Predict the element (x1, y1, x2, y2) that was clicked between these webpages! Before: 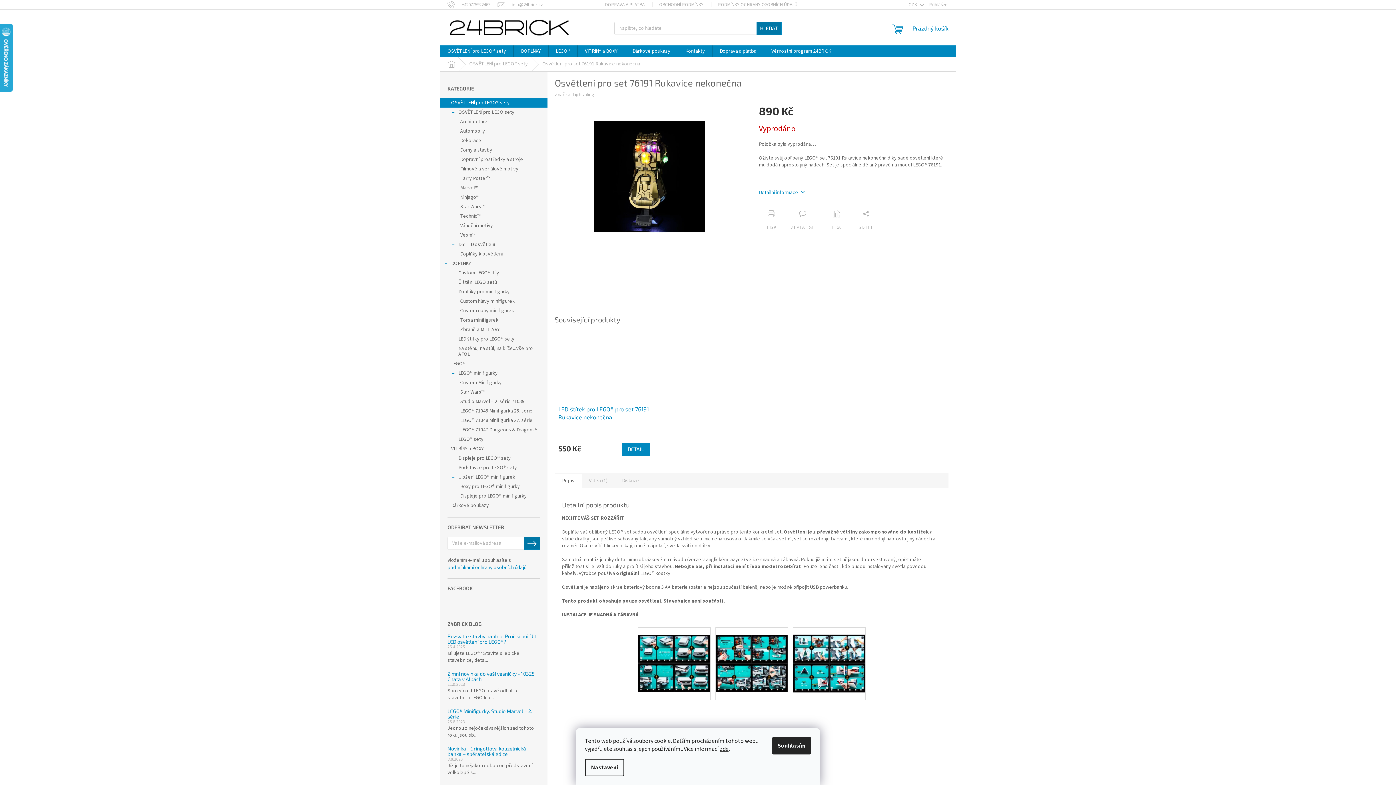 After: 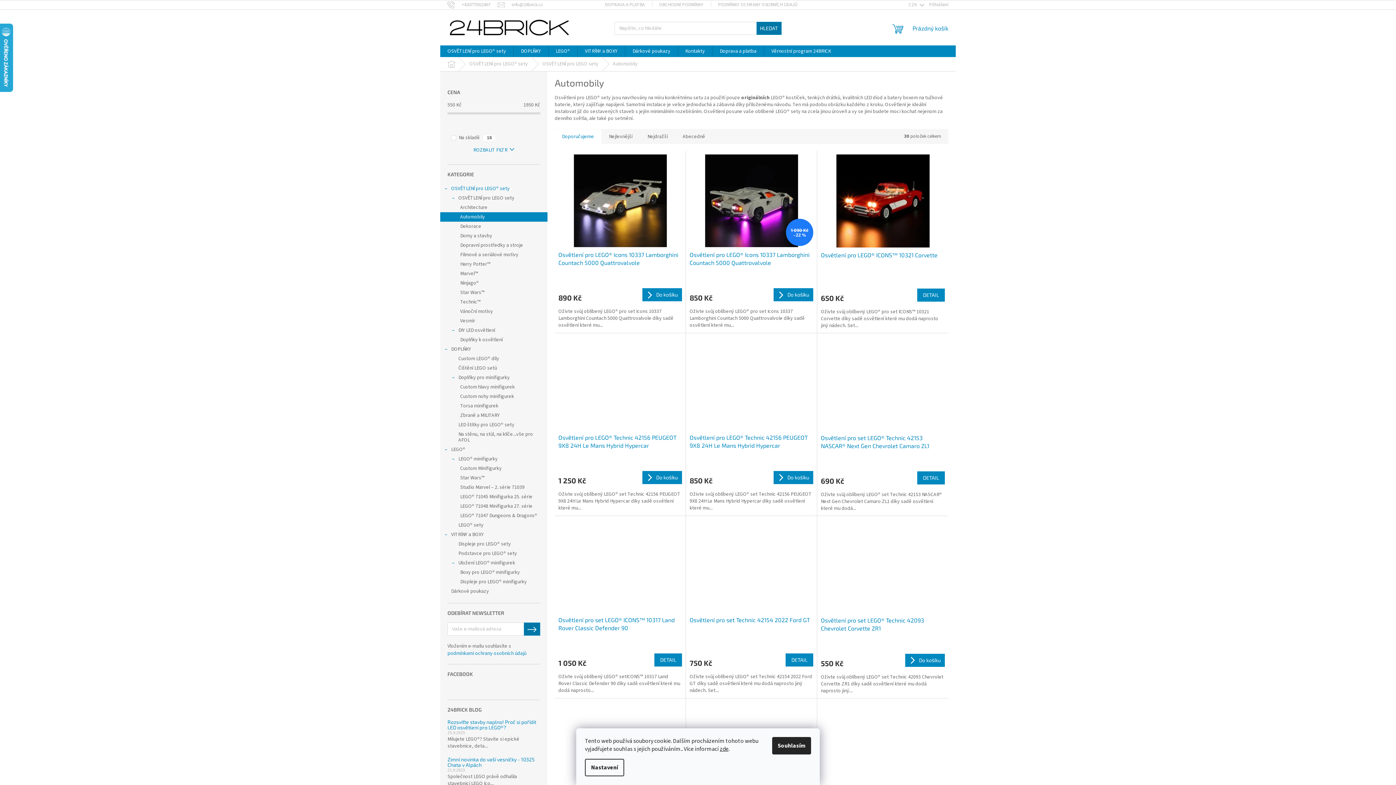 Action: bbox: (440, 126, 547, 136) label: Automobily